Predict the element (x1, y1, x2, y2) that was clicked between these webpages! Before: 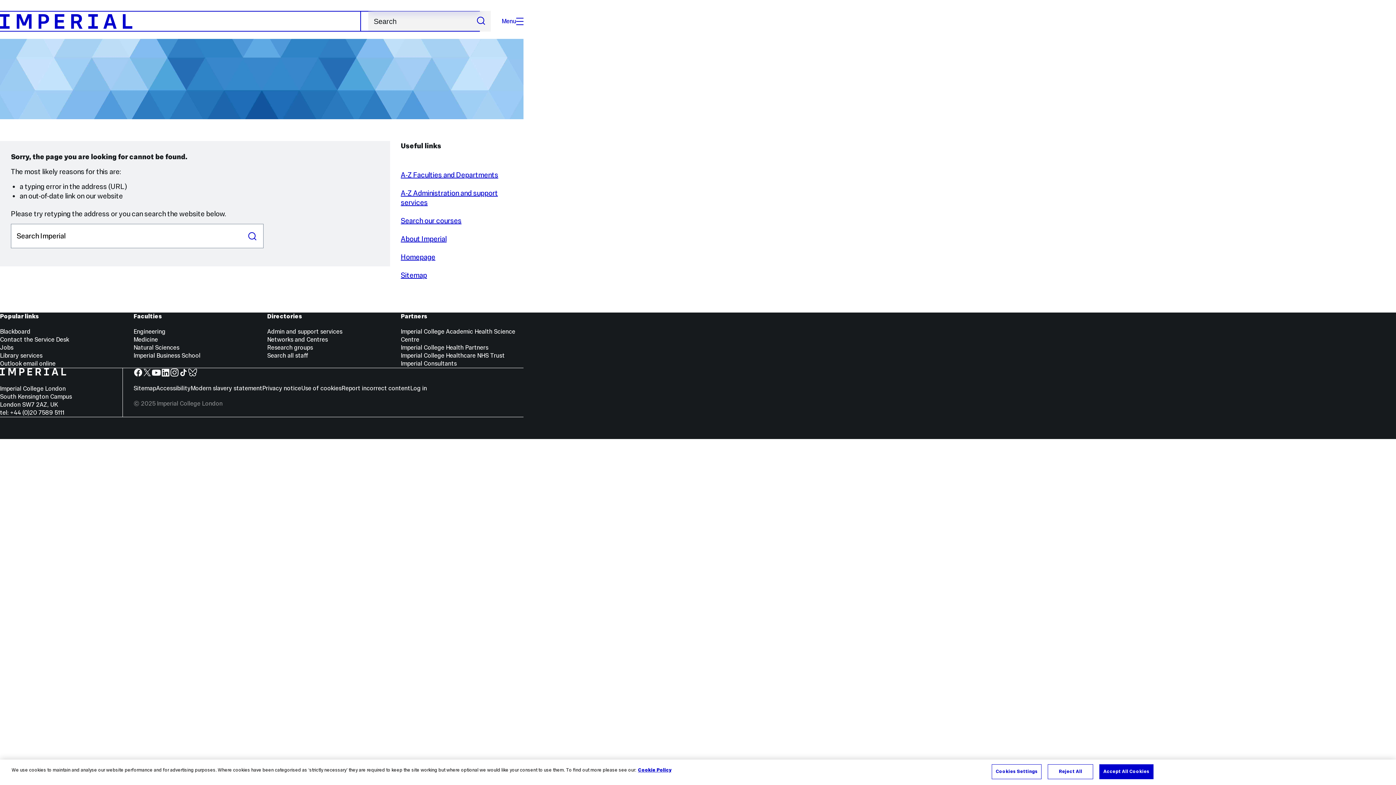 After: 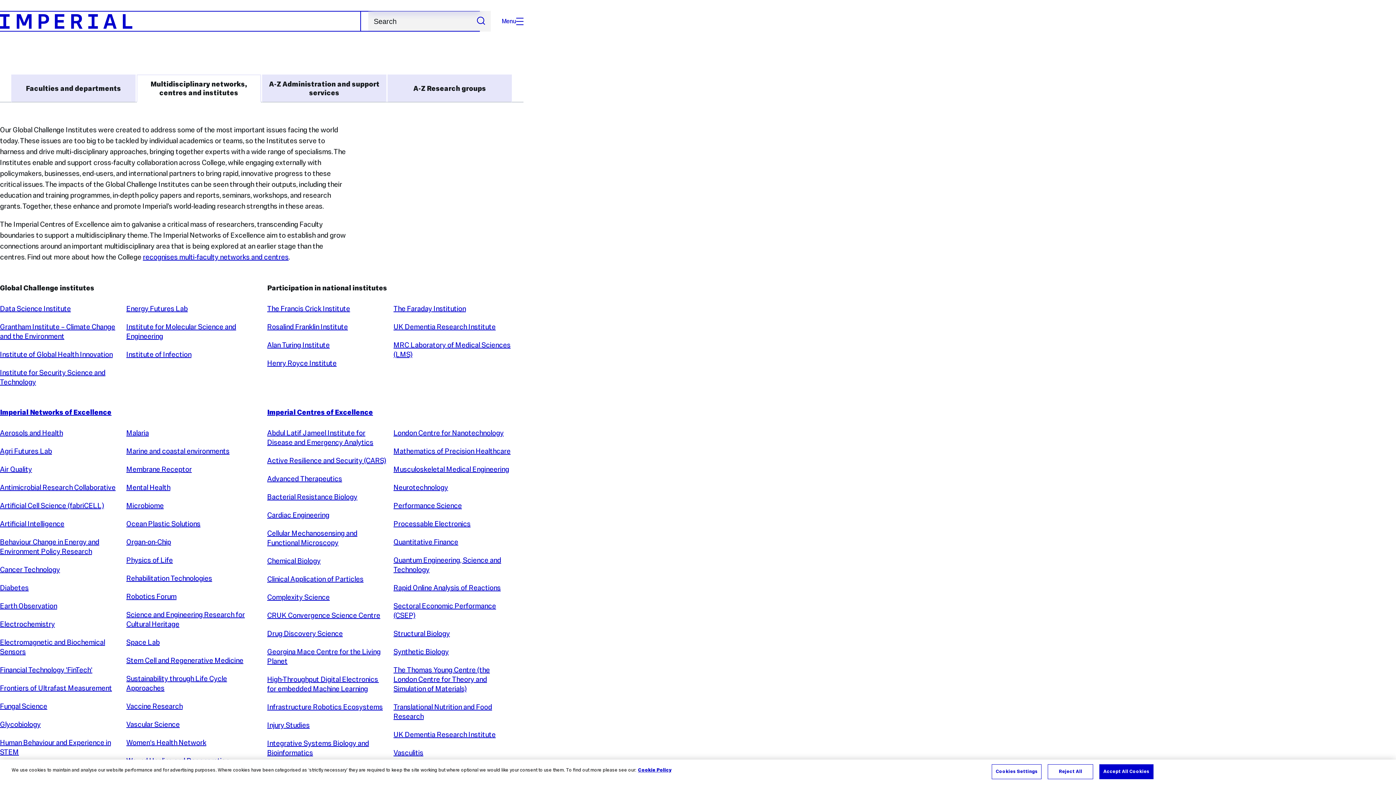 Action: label: Networks and Centres bbox: (267, 336, 328, 343)